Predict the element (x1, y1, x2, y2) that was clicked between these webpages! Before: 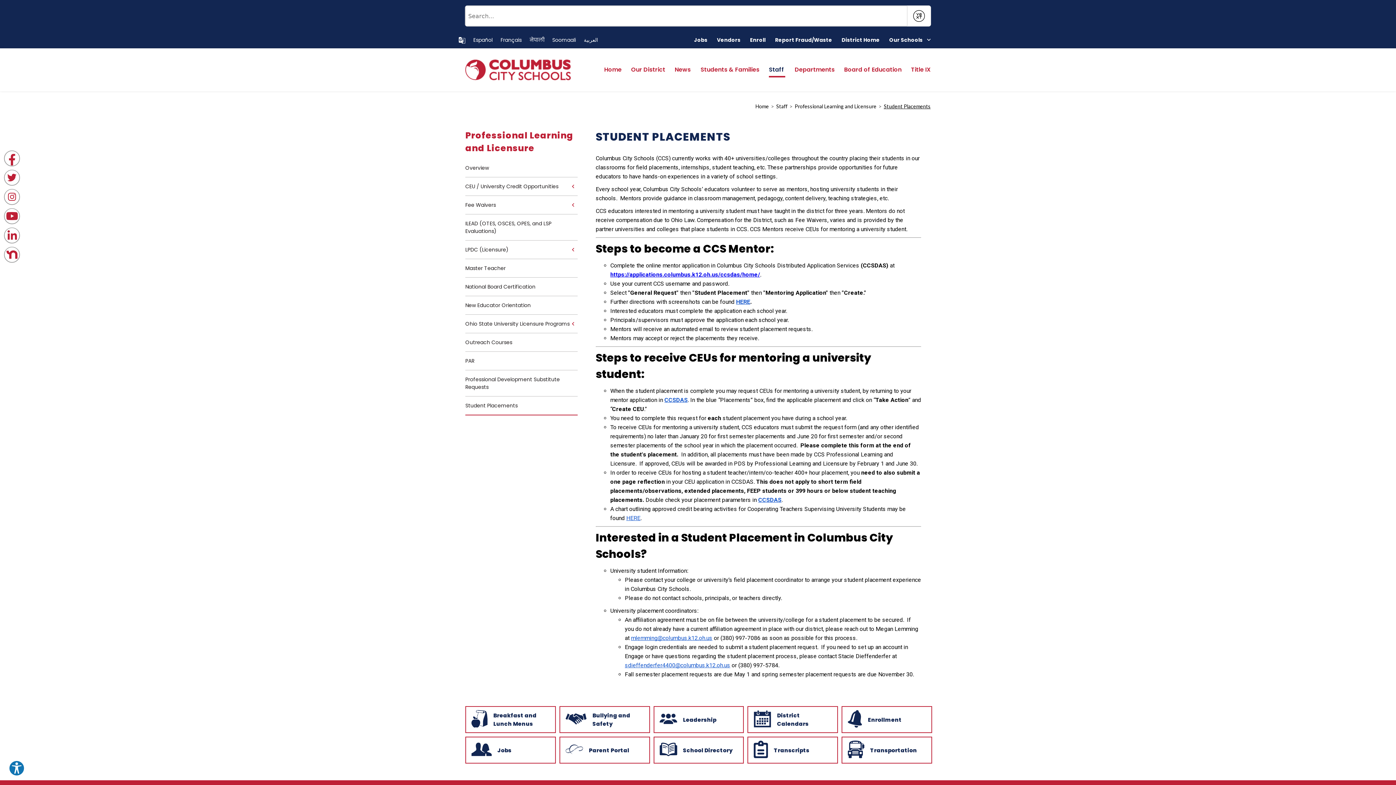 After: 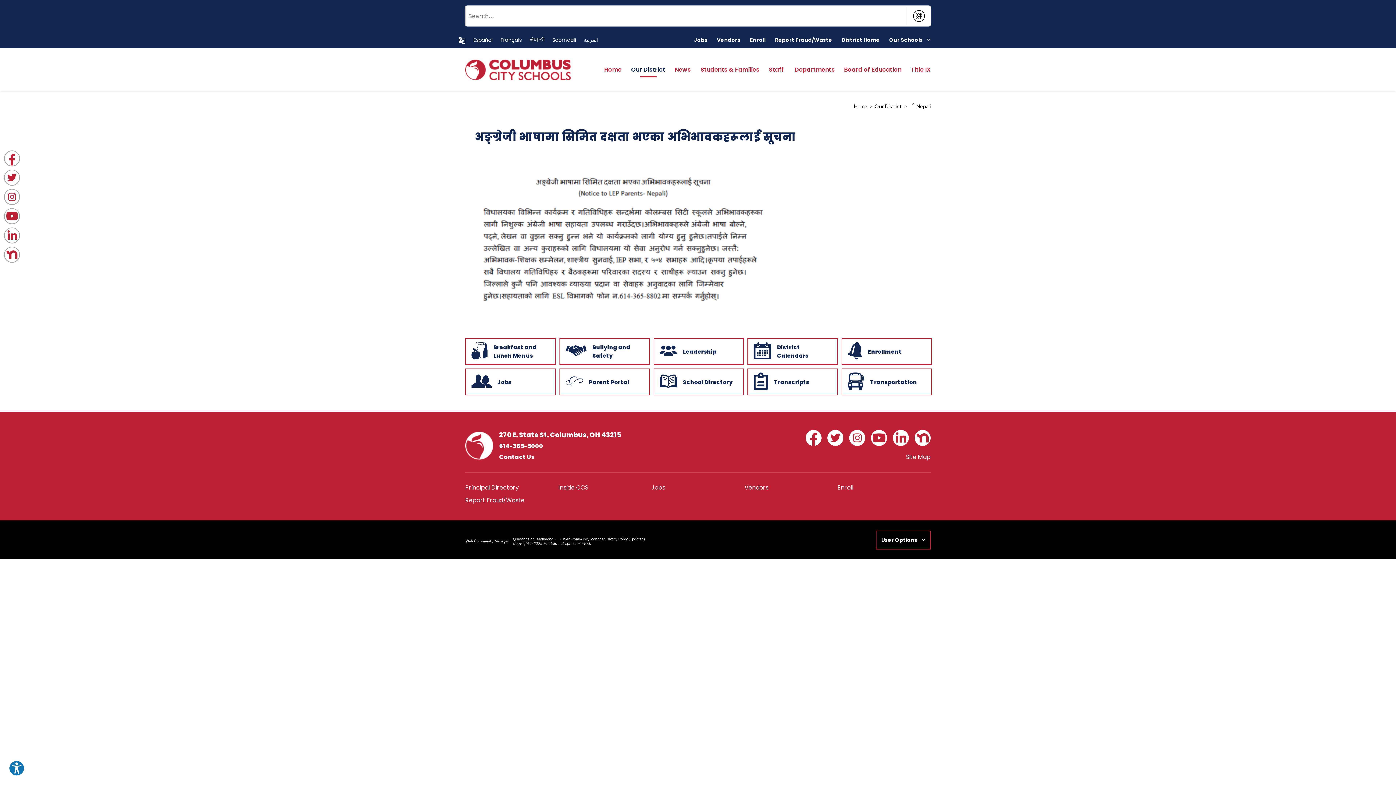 Action: bbox: (529, 36, 544, 44) label: Translate this page to Nepali